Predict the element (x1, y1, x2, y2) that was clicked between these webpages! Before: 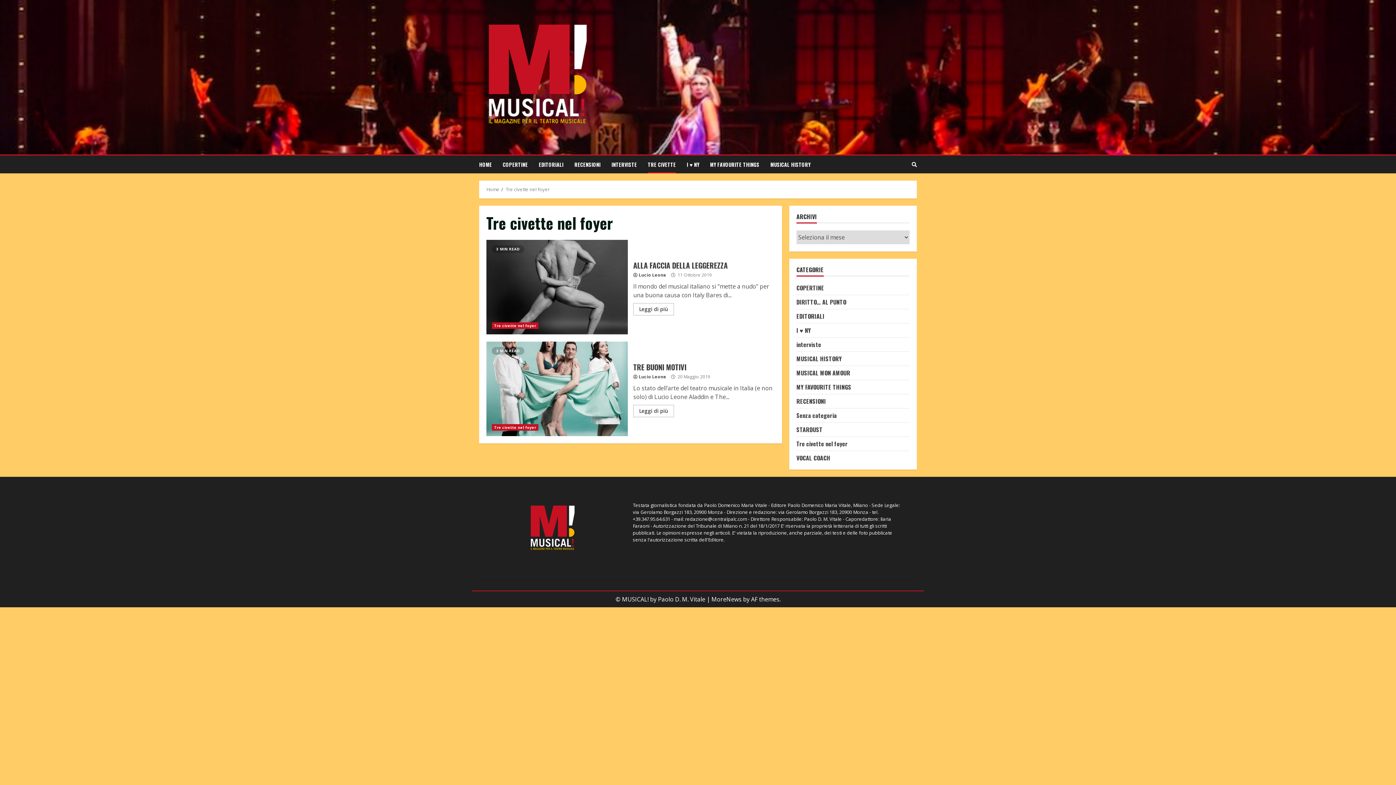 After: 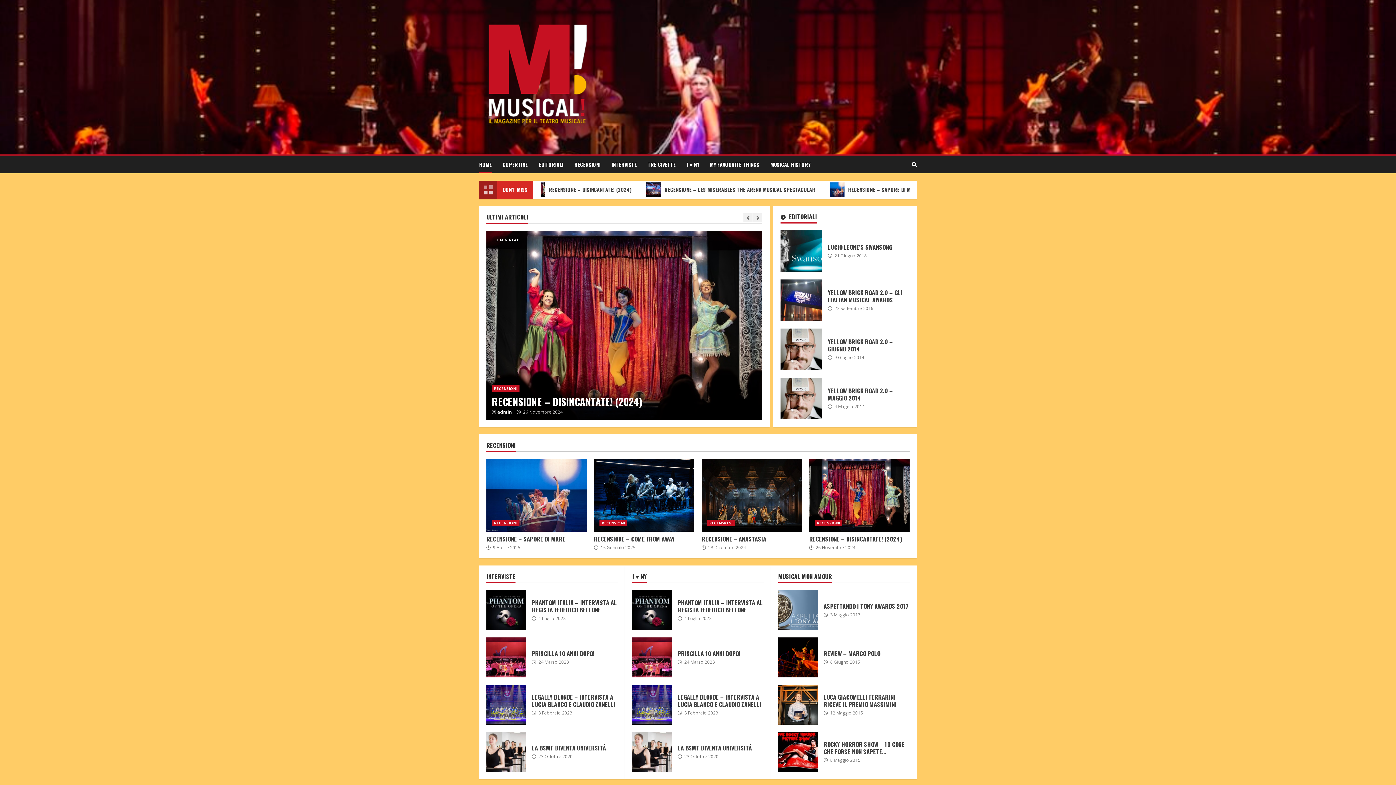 Action: bbox: (486, 186, 499, 192) label: Home